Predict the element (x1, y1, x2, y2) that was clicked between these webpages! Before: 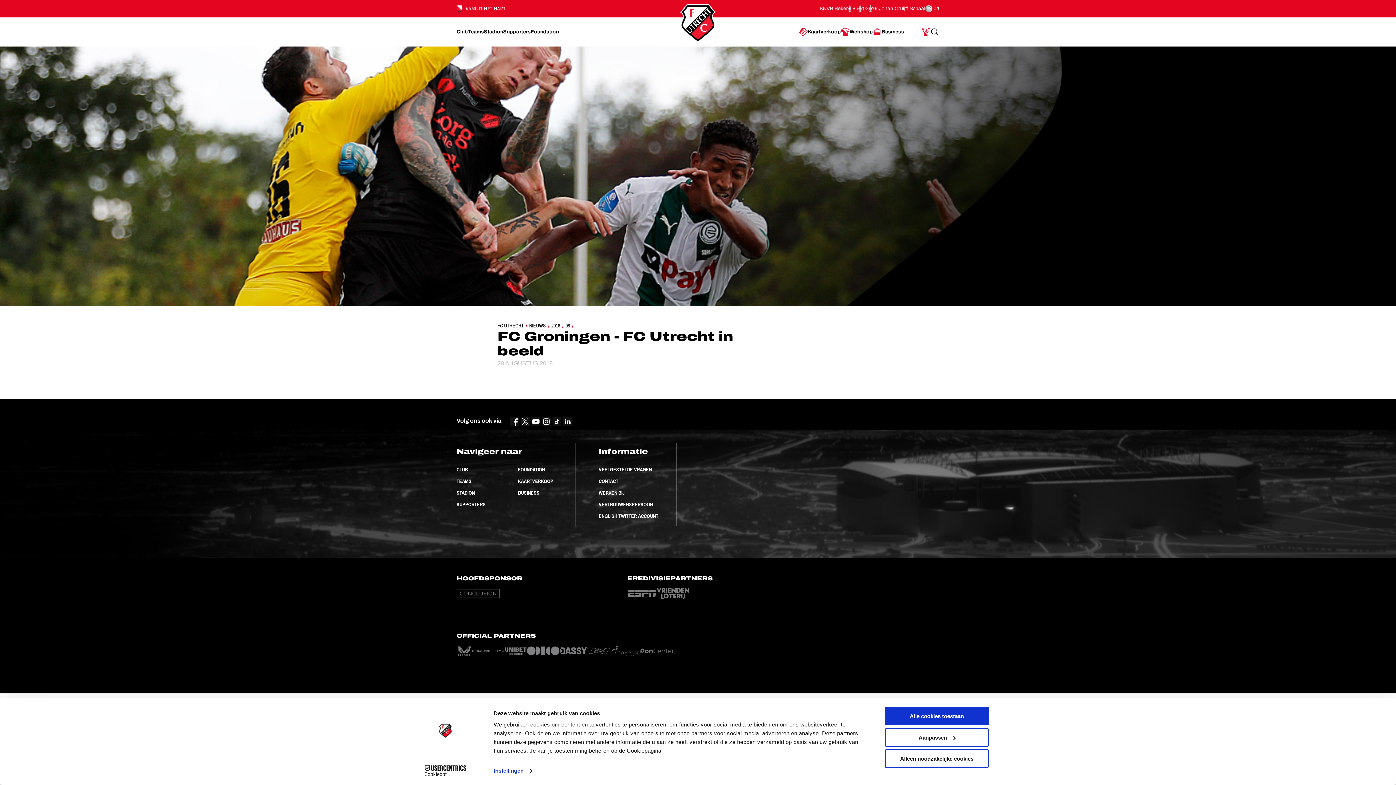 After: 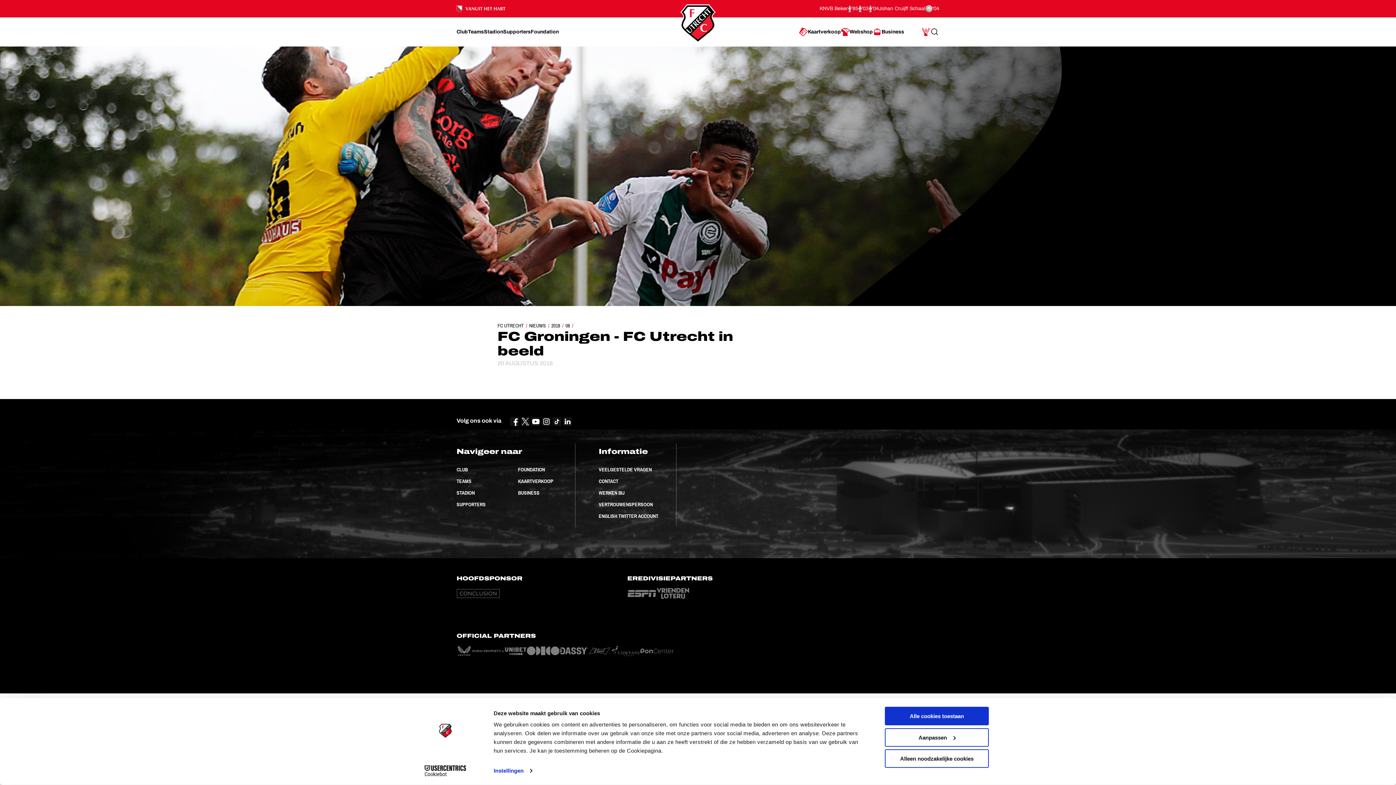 Action: bbox: (552, 420, 561, 427)